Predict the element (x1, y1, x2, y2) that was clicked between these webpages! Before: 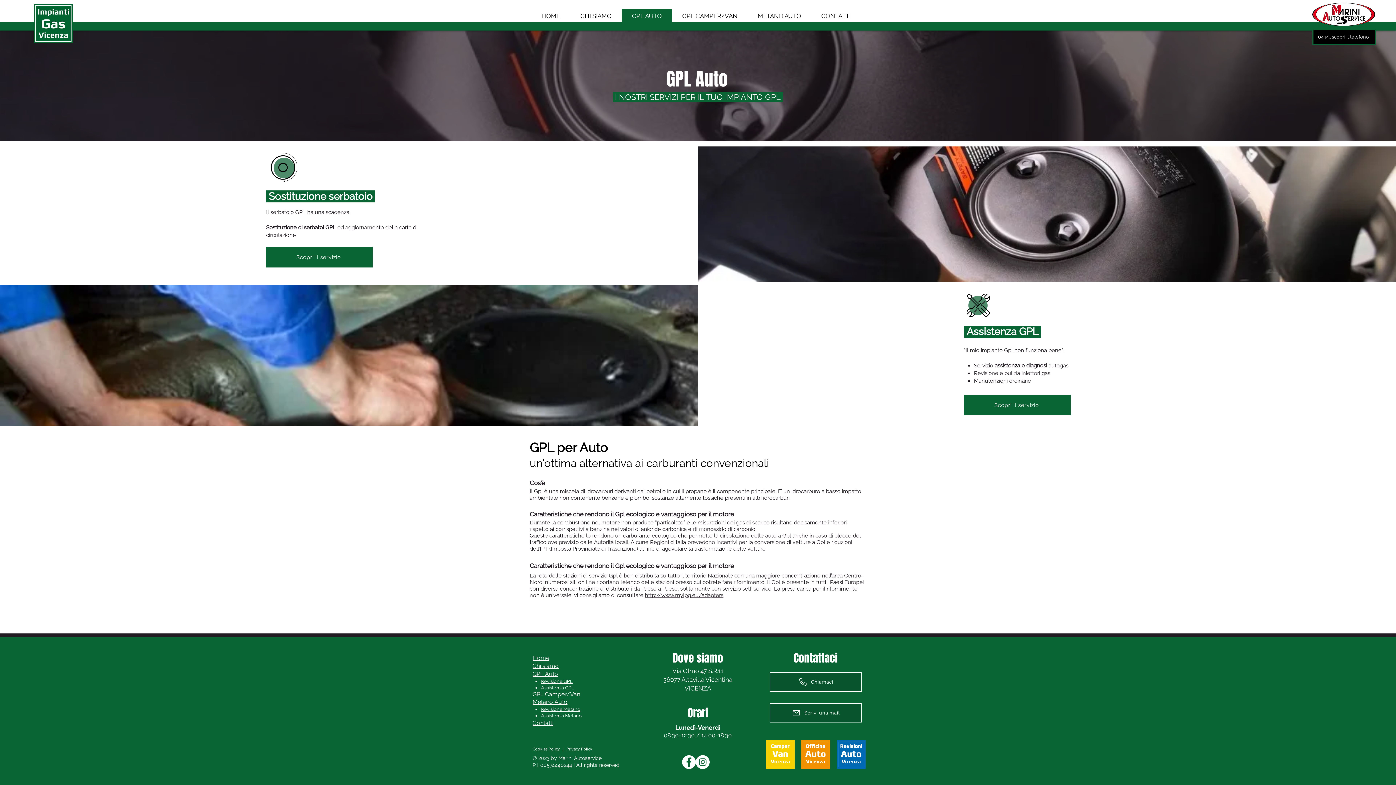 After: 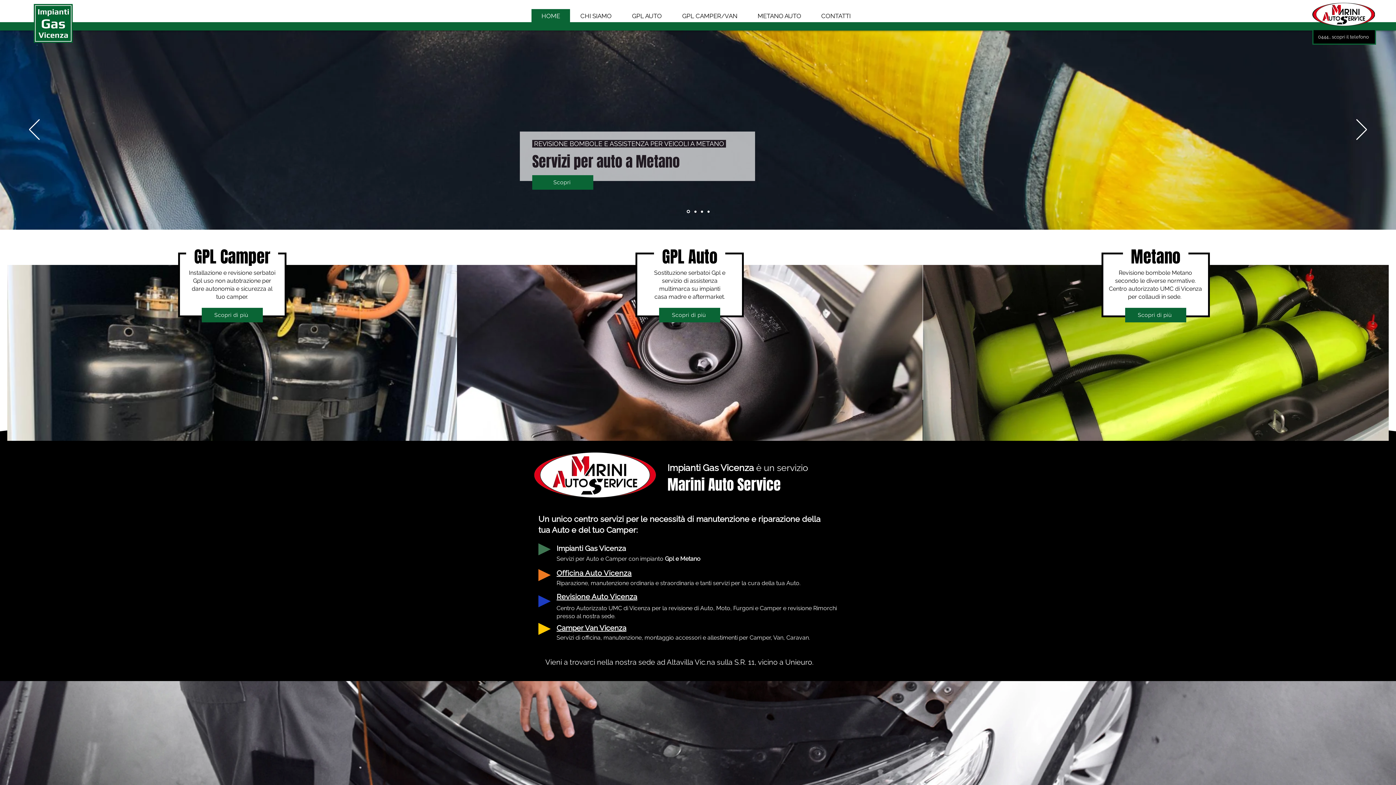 Action: label: Home bbox: (532, 654, 549, 661)